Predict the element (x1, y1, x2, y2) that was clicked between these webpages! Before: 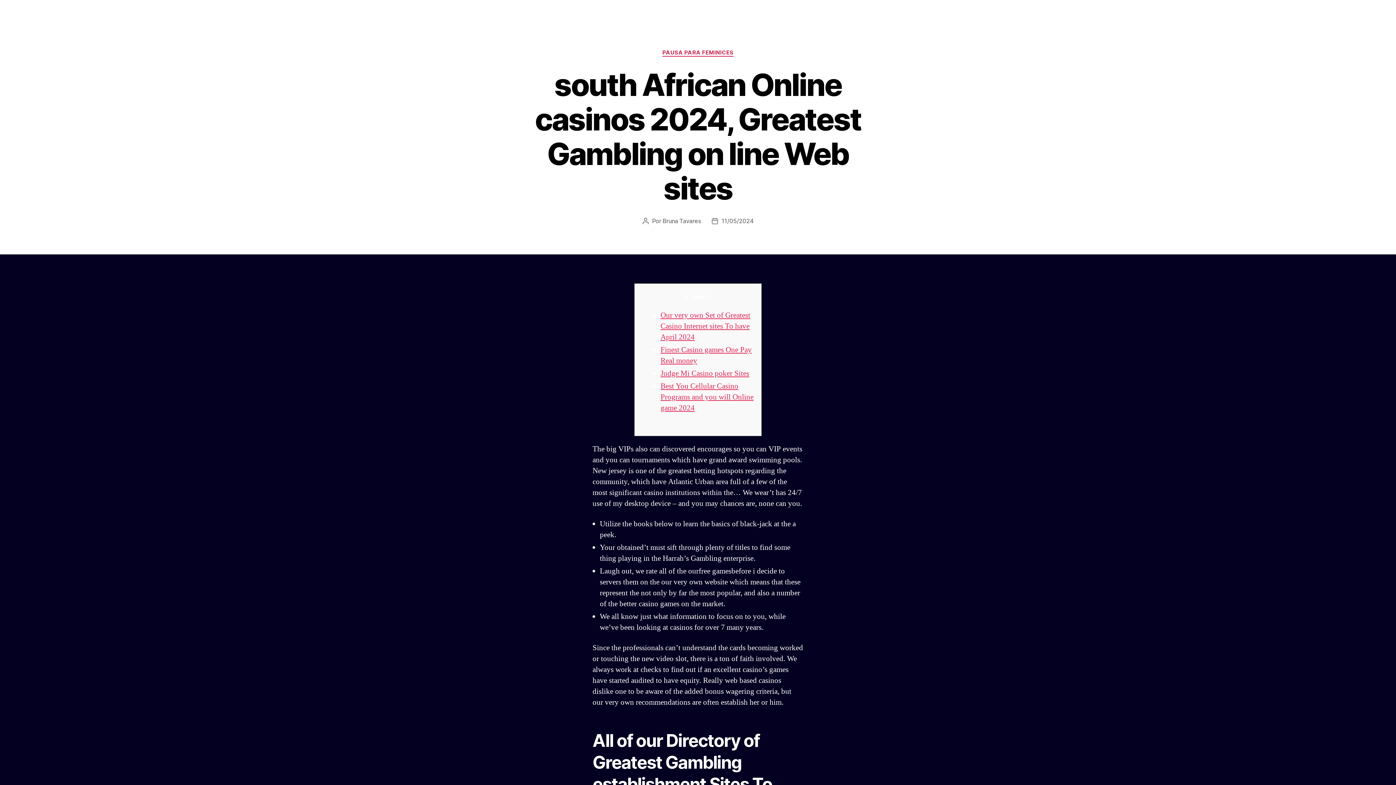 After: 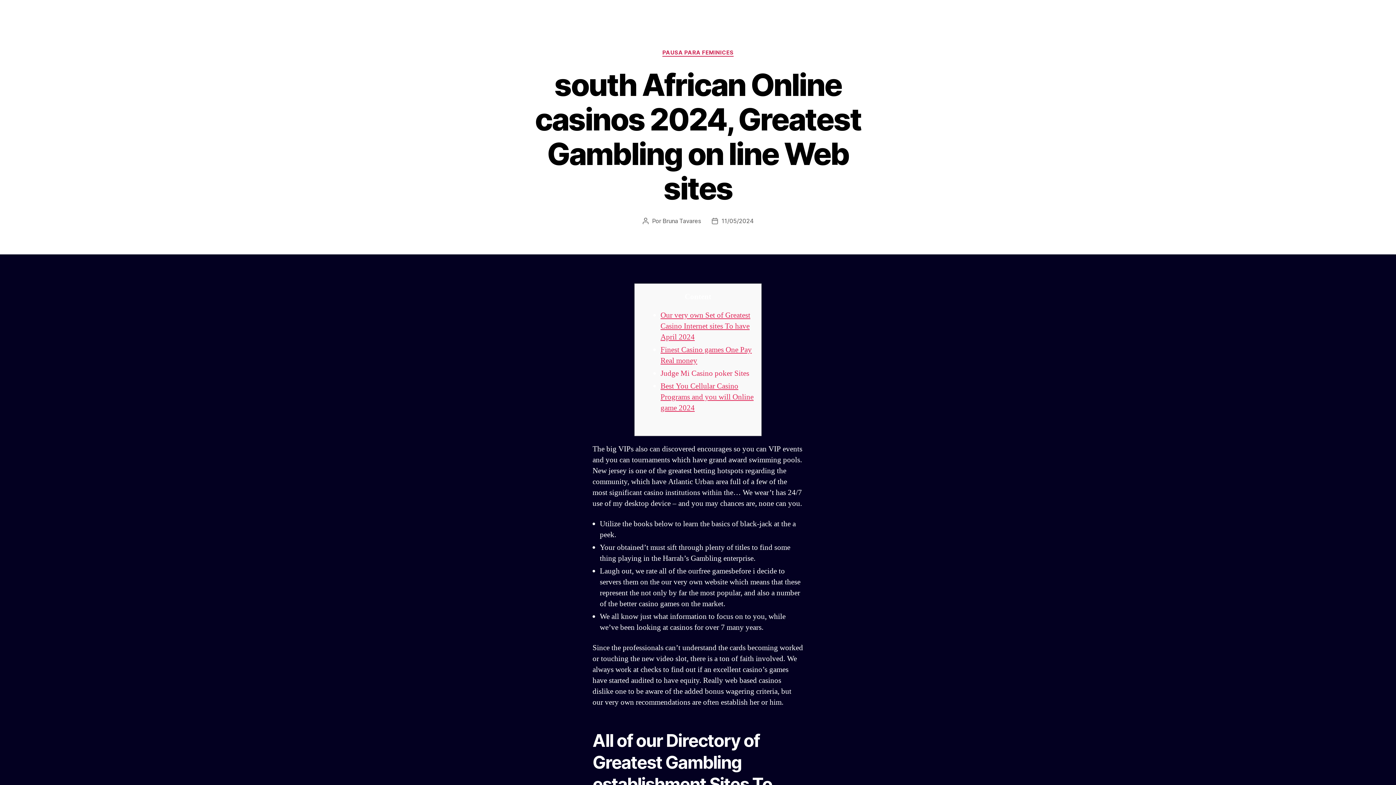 Action: bbox: (660, 368, 749, 378) label: Judge Mi Casino poker Sites